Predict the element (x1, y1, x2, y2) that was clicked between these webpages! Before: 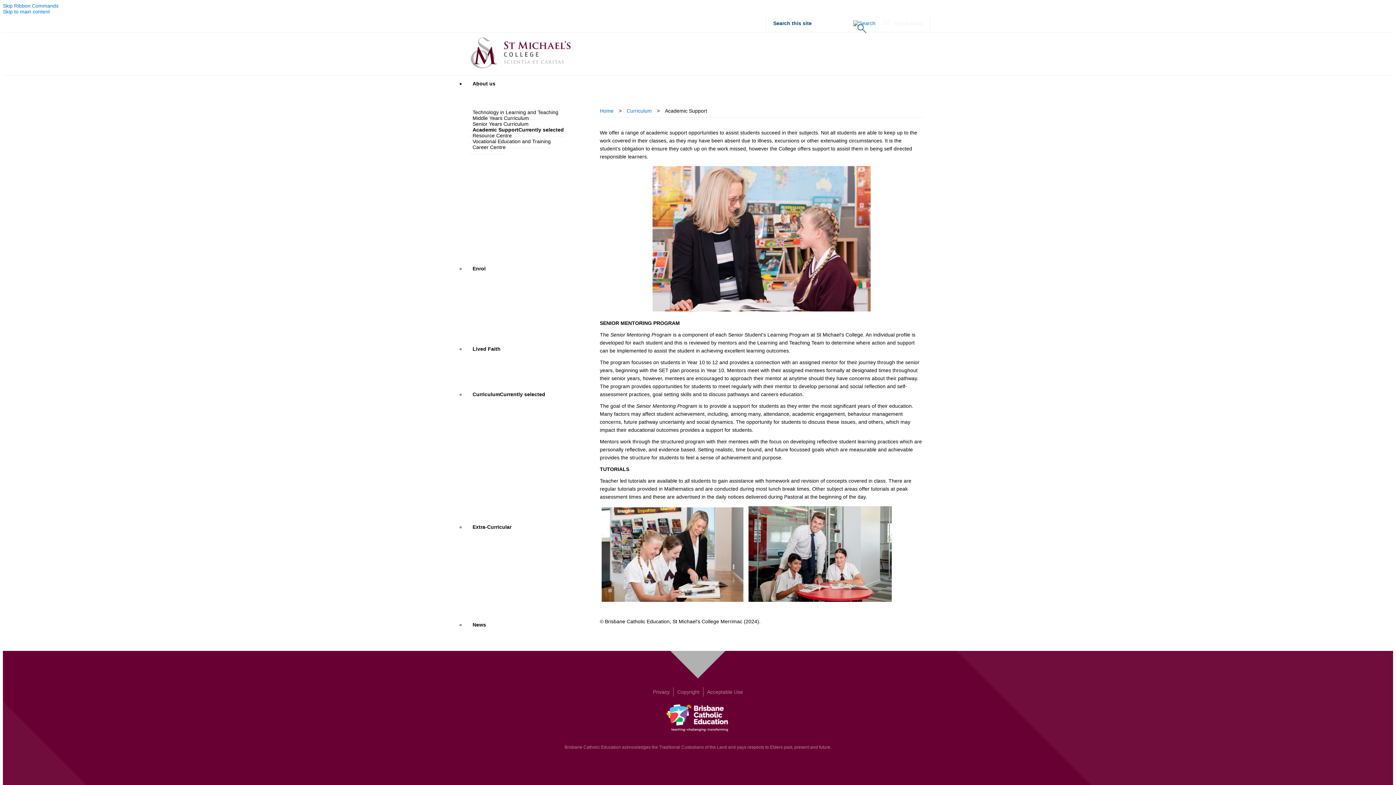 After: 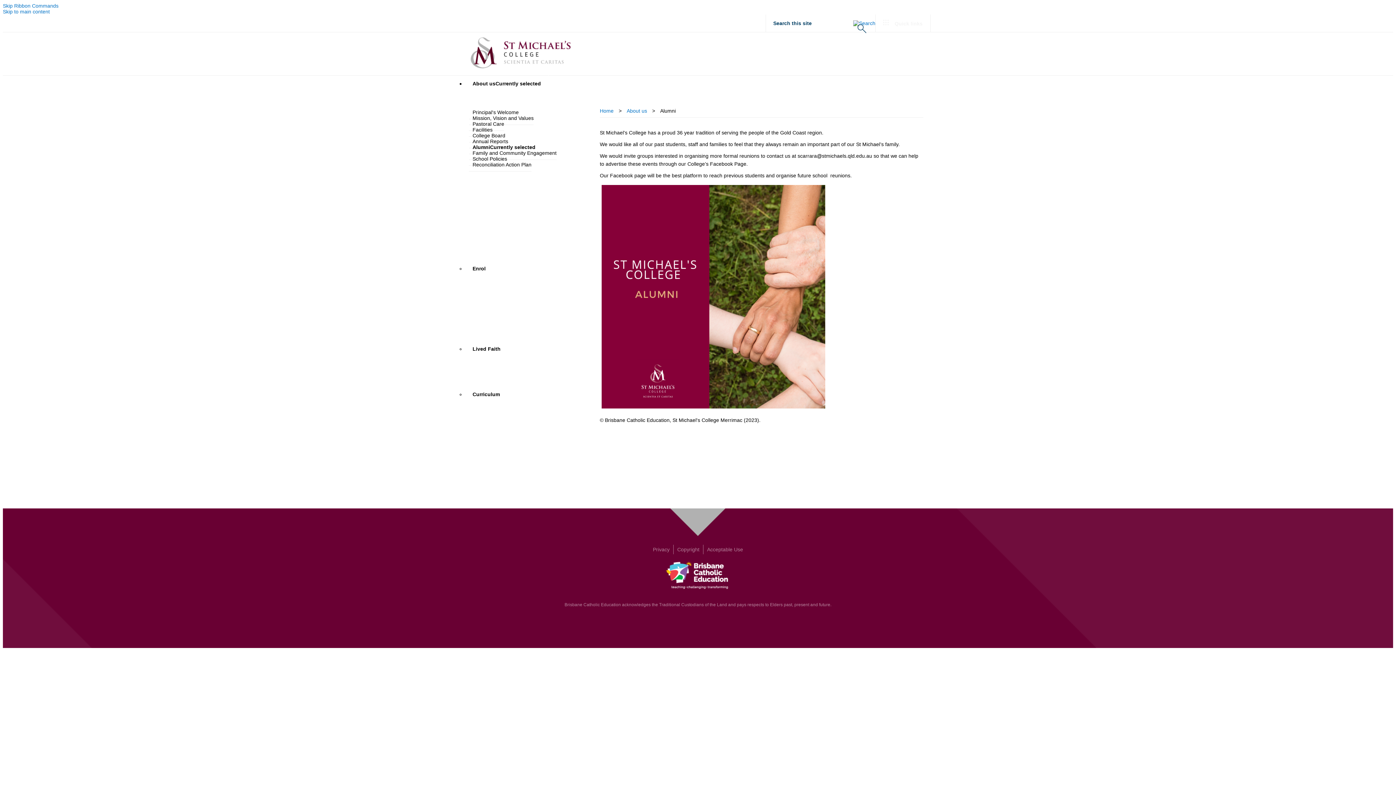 Action: bbox: (462, 192, 571, 217) label: Alumni